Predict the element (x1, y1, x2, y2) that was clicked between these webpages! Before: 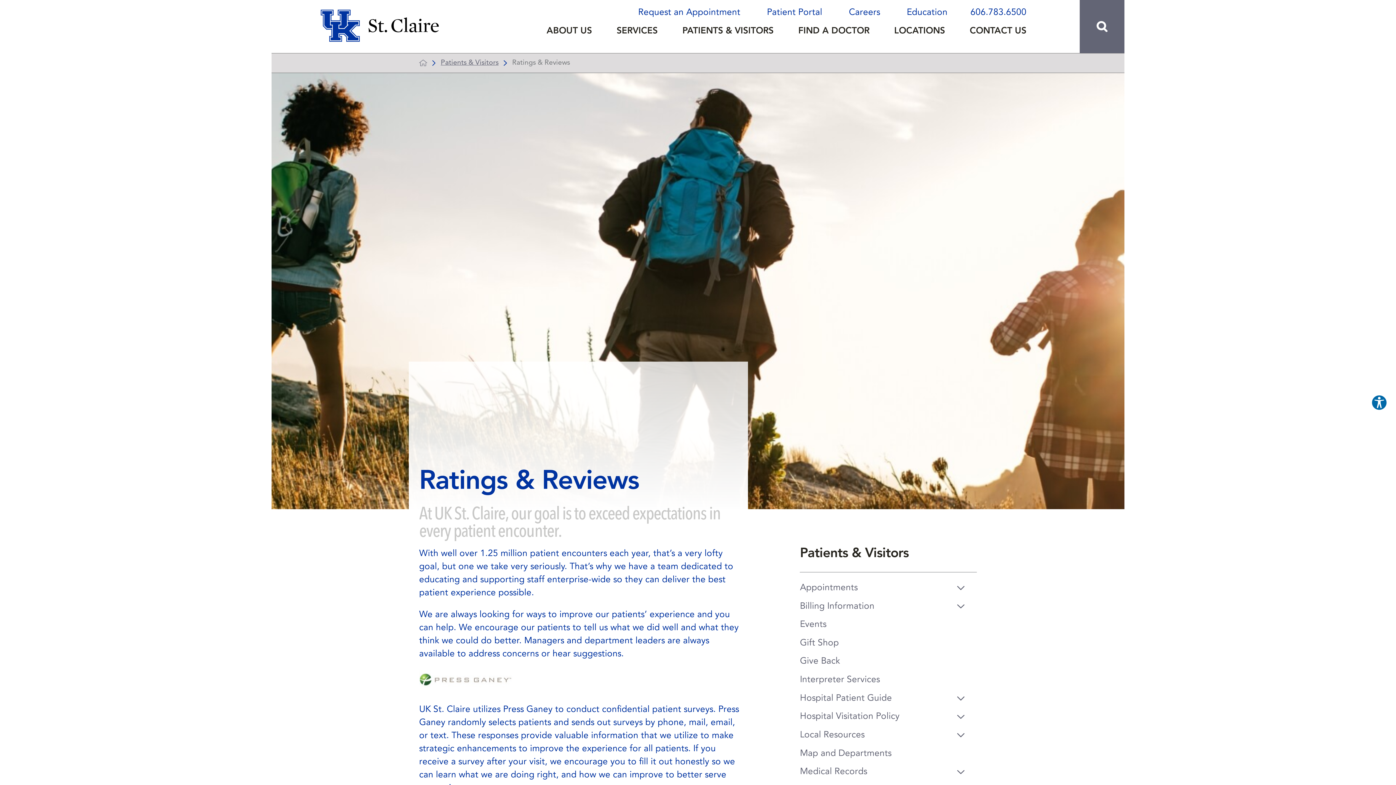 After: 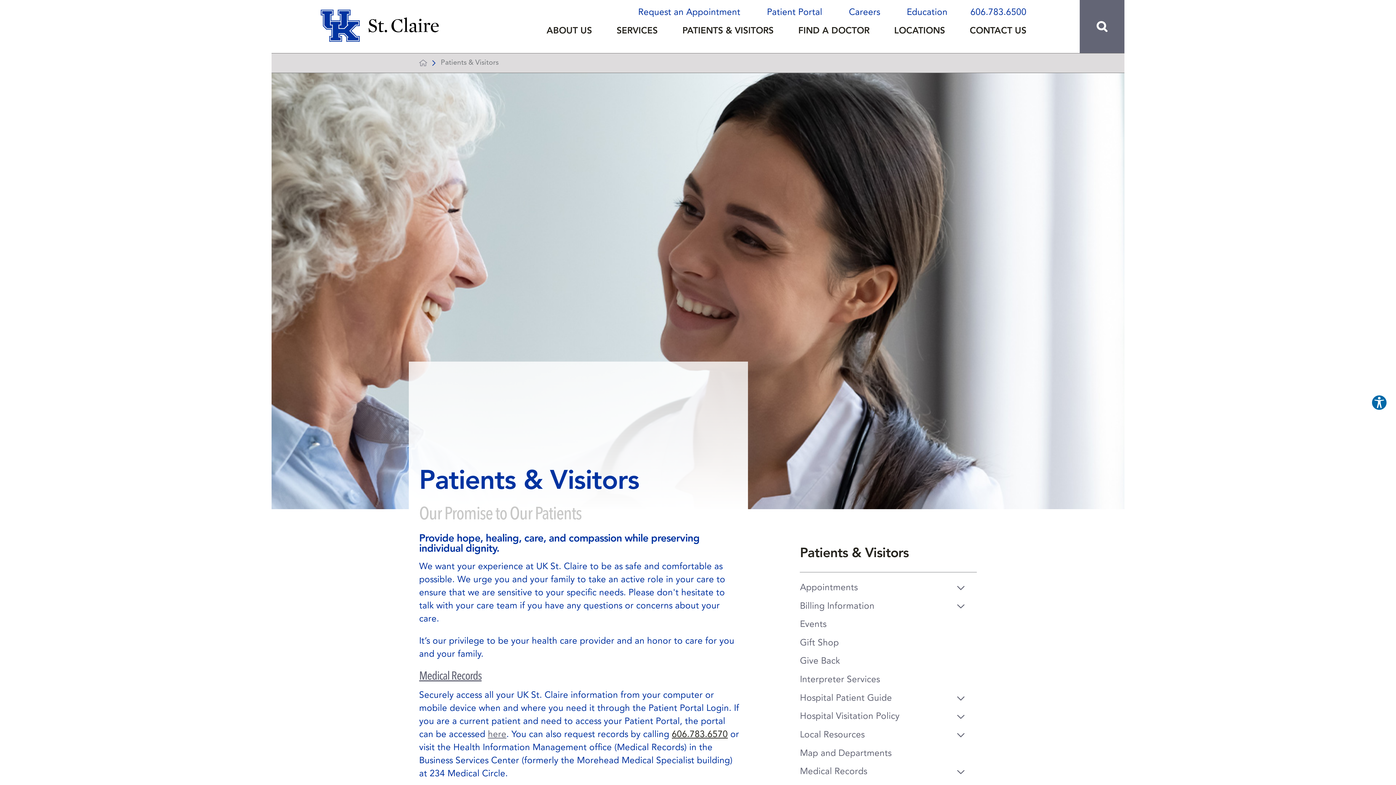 Action: label: Patients & Visitors bbox: (440, 59, 498, 66)